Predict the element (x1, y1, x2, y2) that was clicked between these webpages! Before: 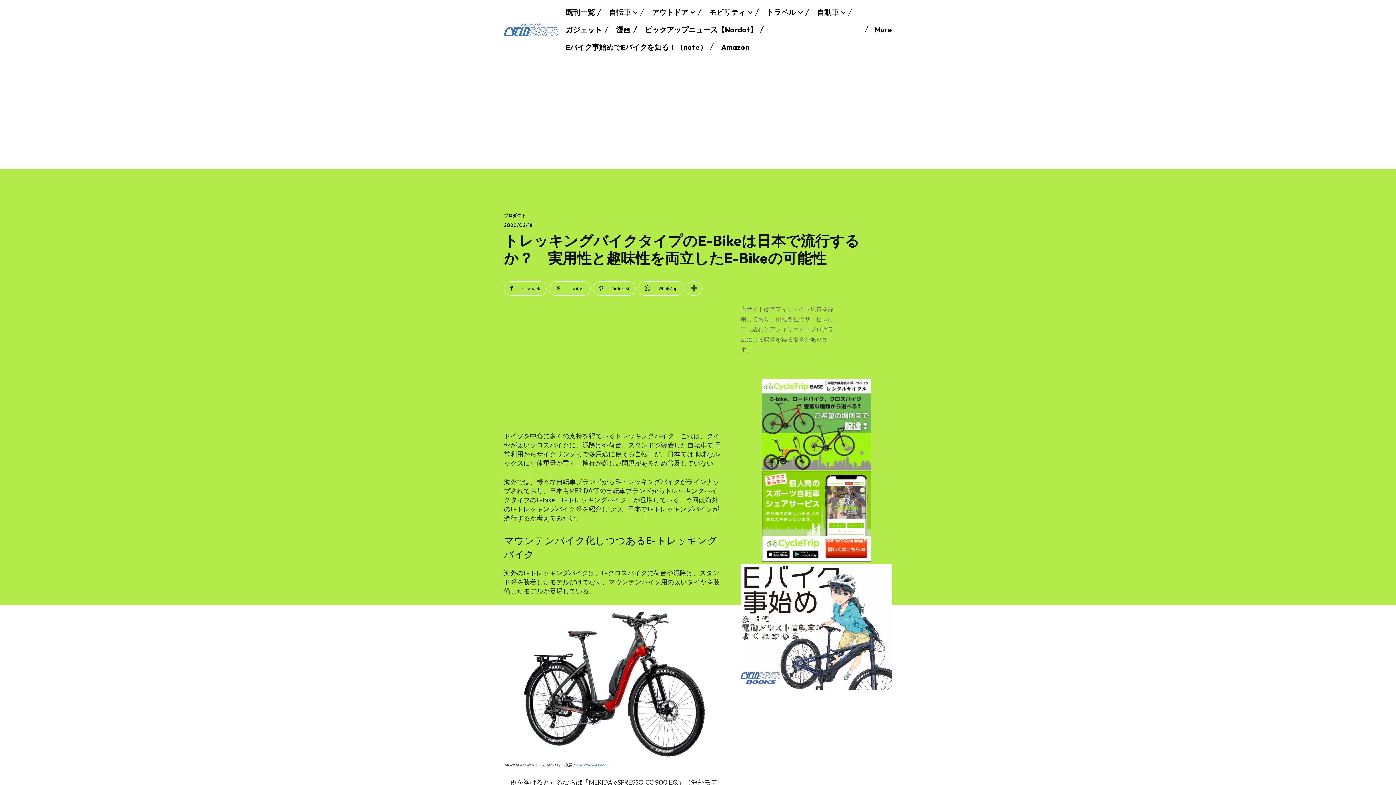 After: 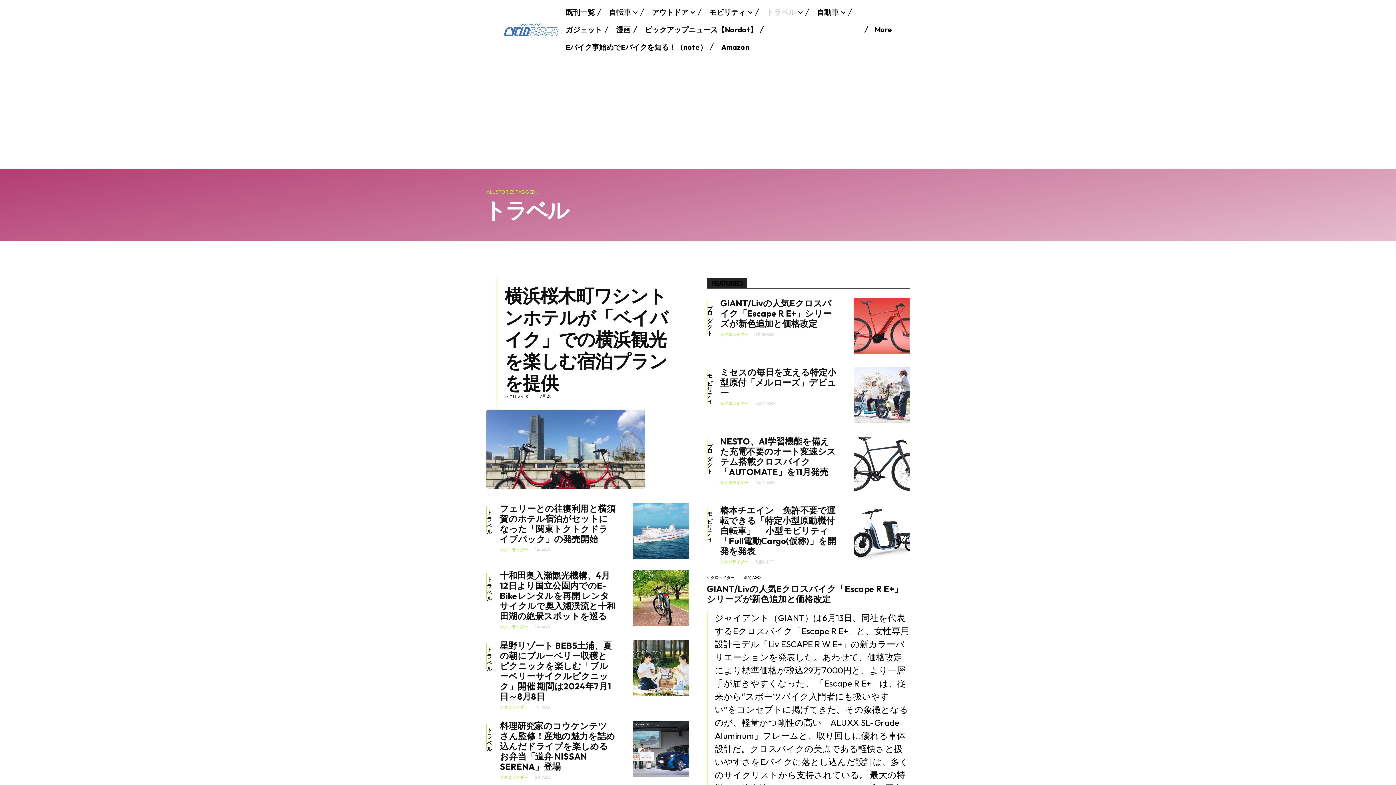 Action: label: トラベル bbox: (766, 3, 802, 21)